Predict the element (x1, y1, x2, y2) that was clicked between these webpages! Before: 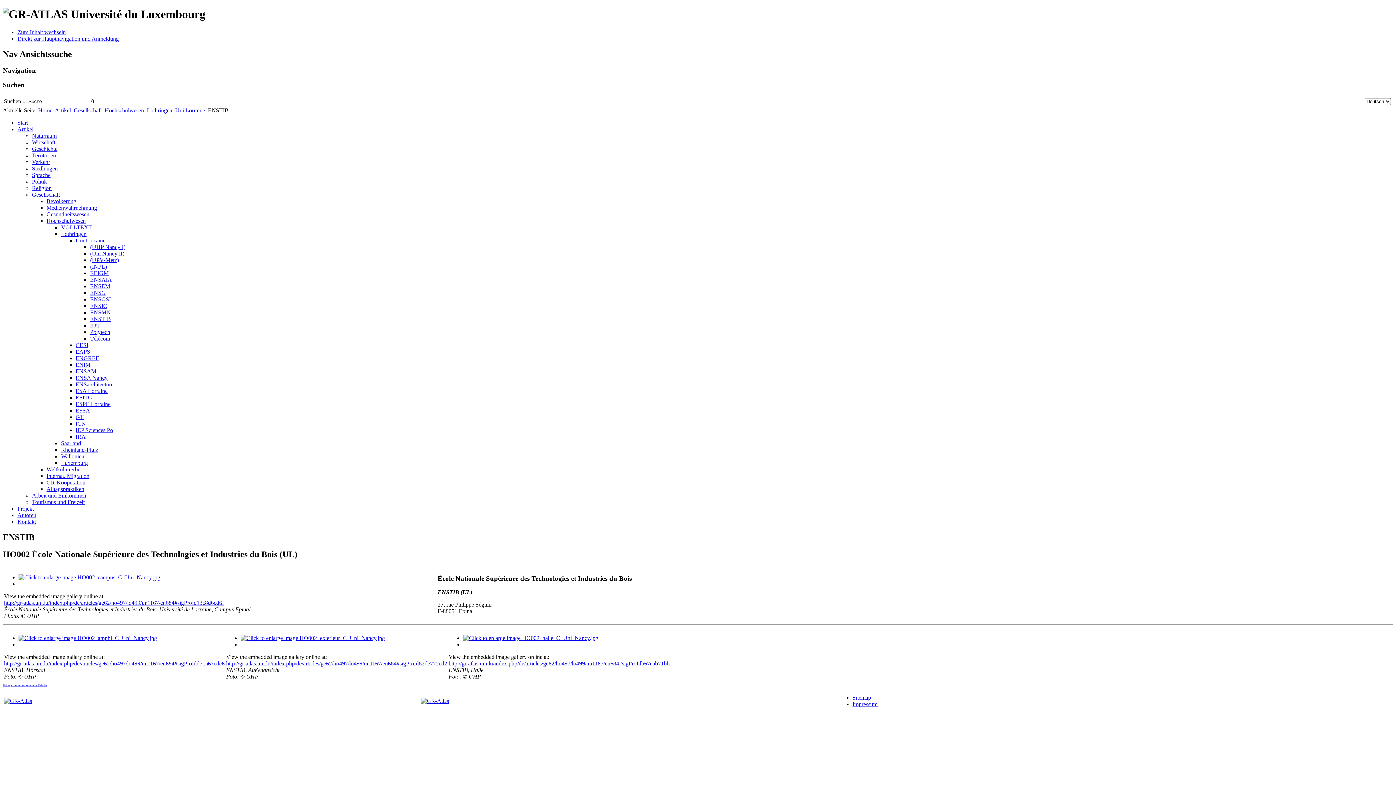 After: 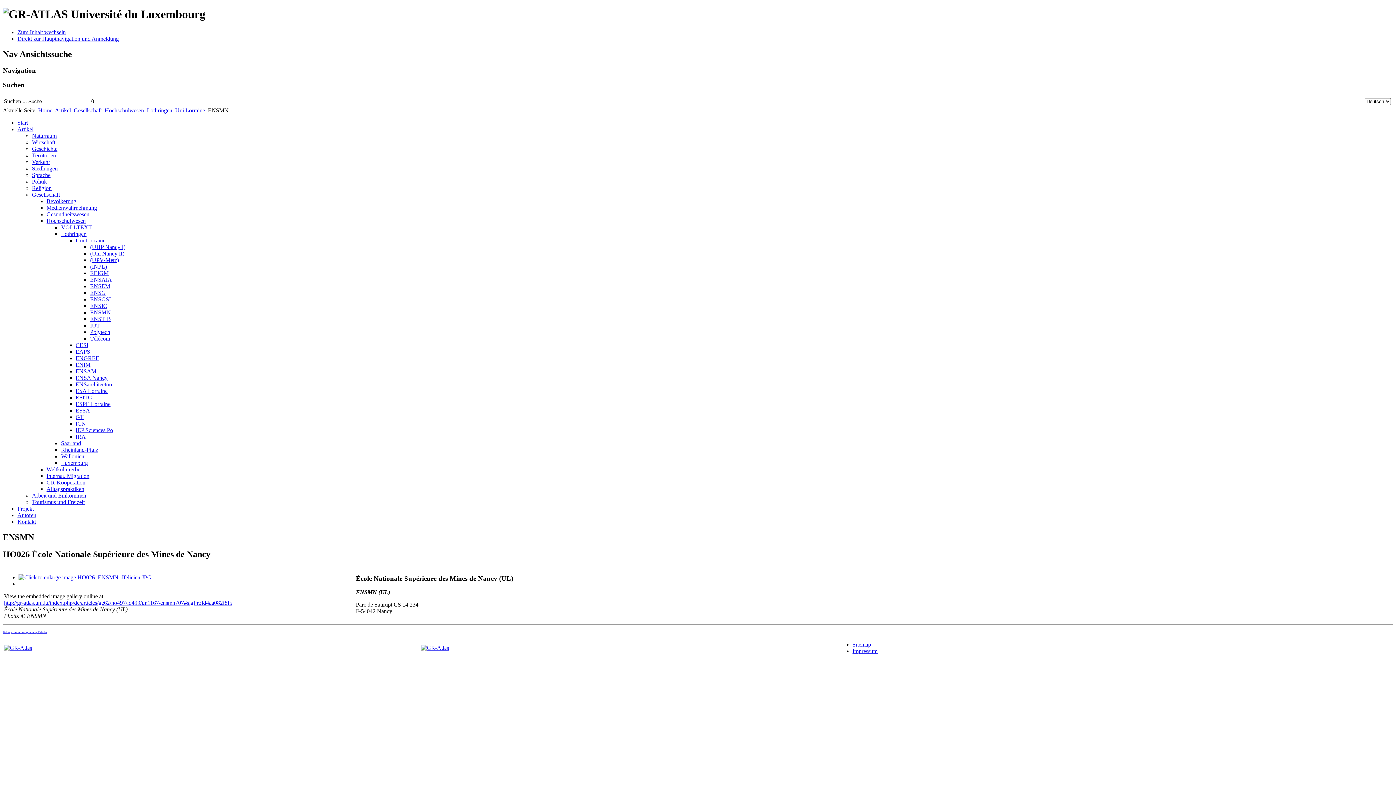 Action: label: ENSMN bbox: (90, 309, 110, 315)